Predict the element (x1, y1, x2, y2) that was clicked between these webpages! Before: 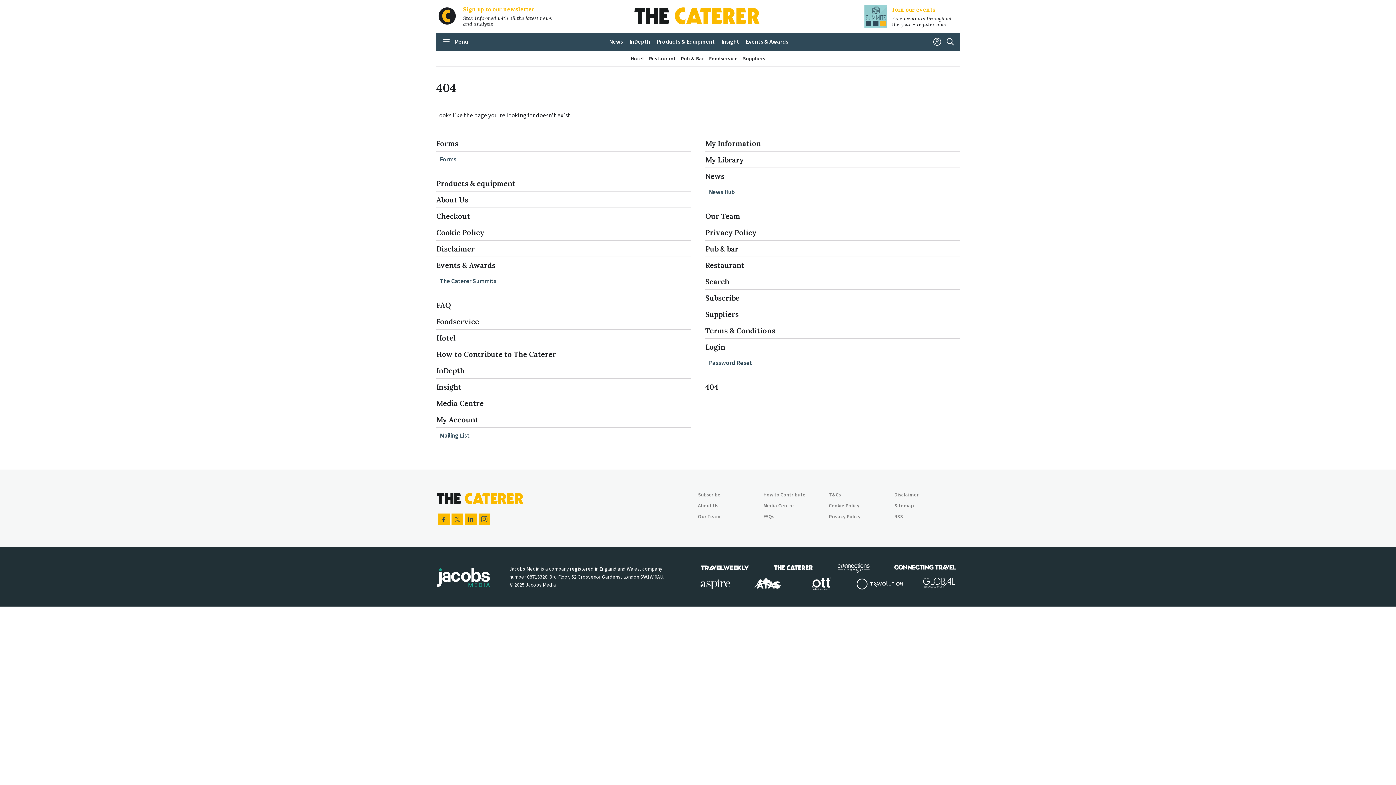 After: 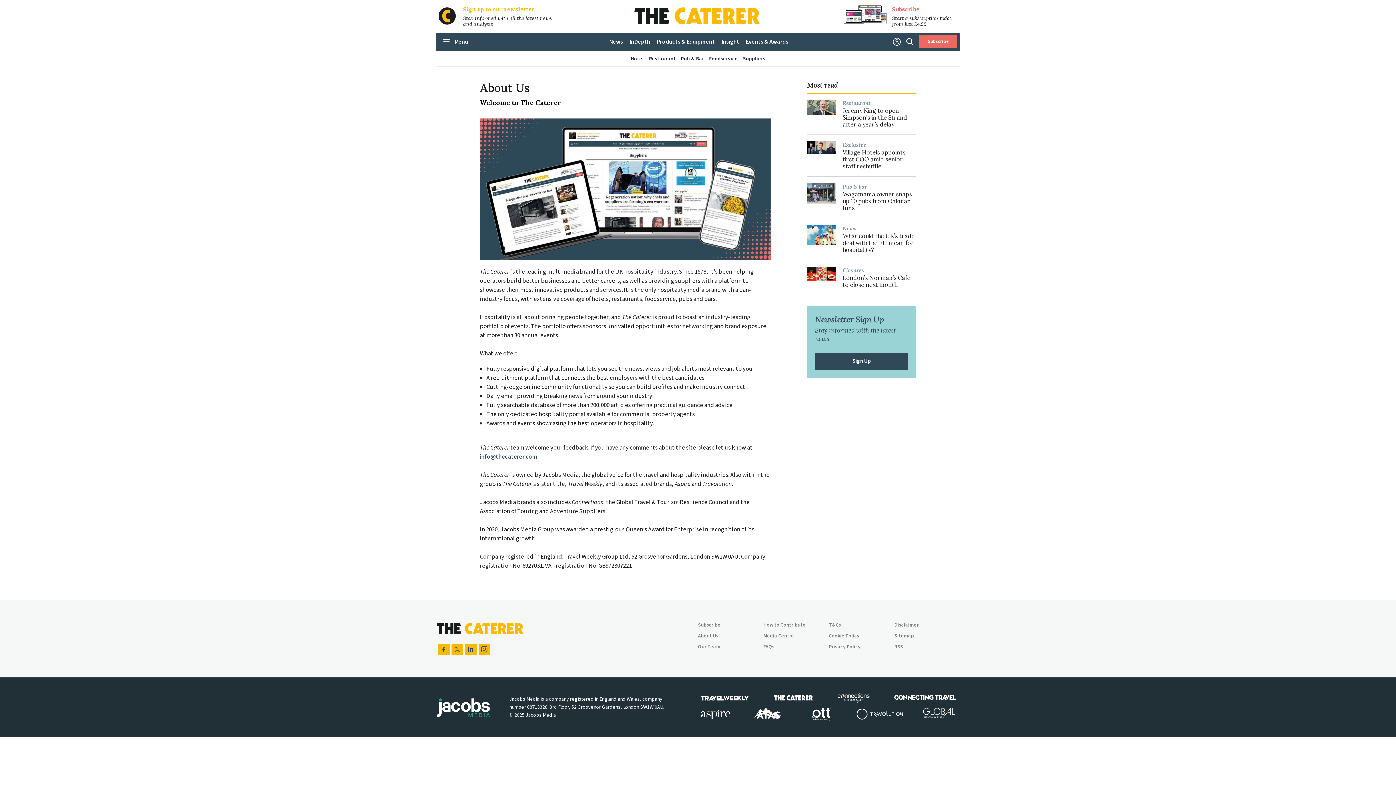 Action: label: About Us bbox: (698, 502, 763, 513)